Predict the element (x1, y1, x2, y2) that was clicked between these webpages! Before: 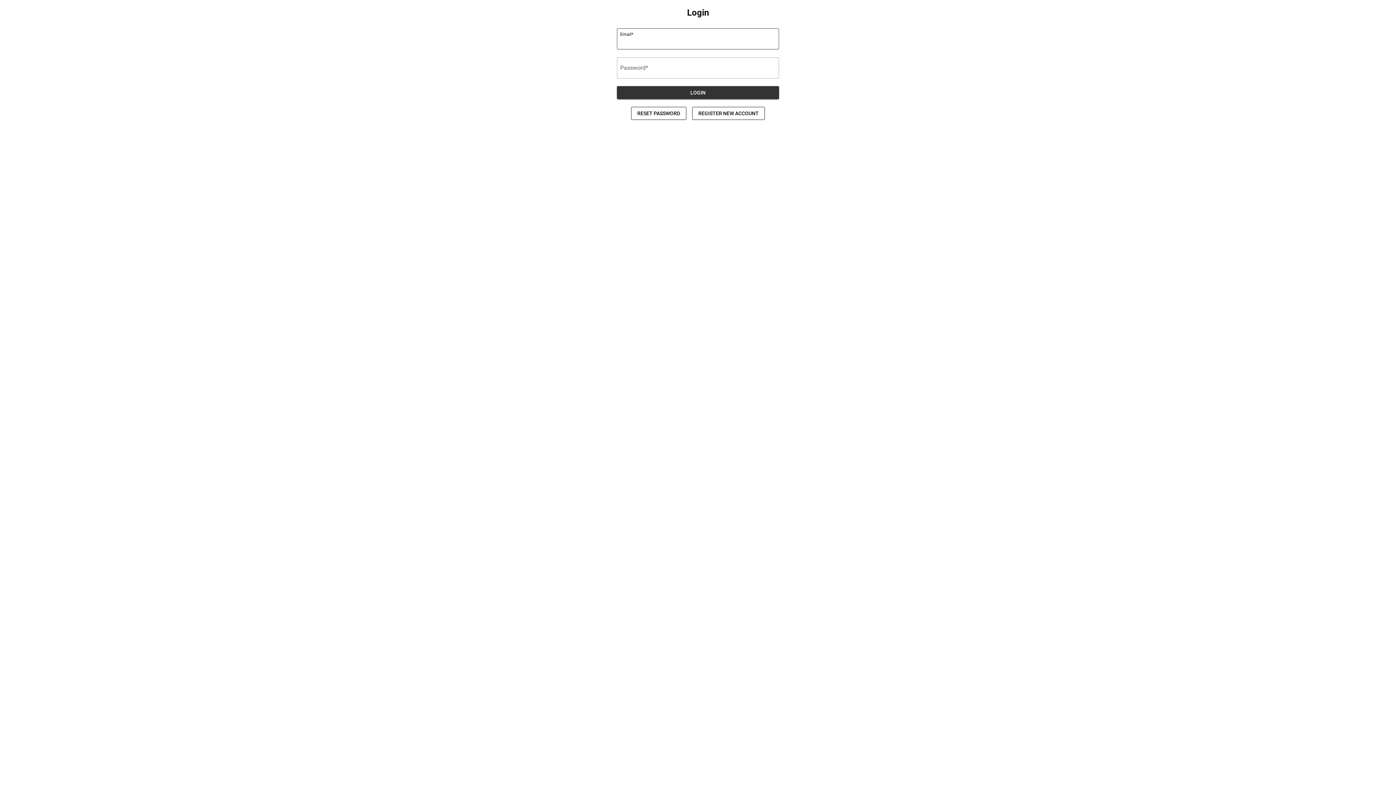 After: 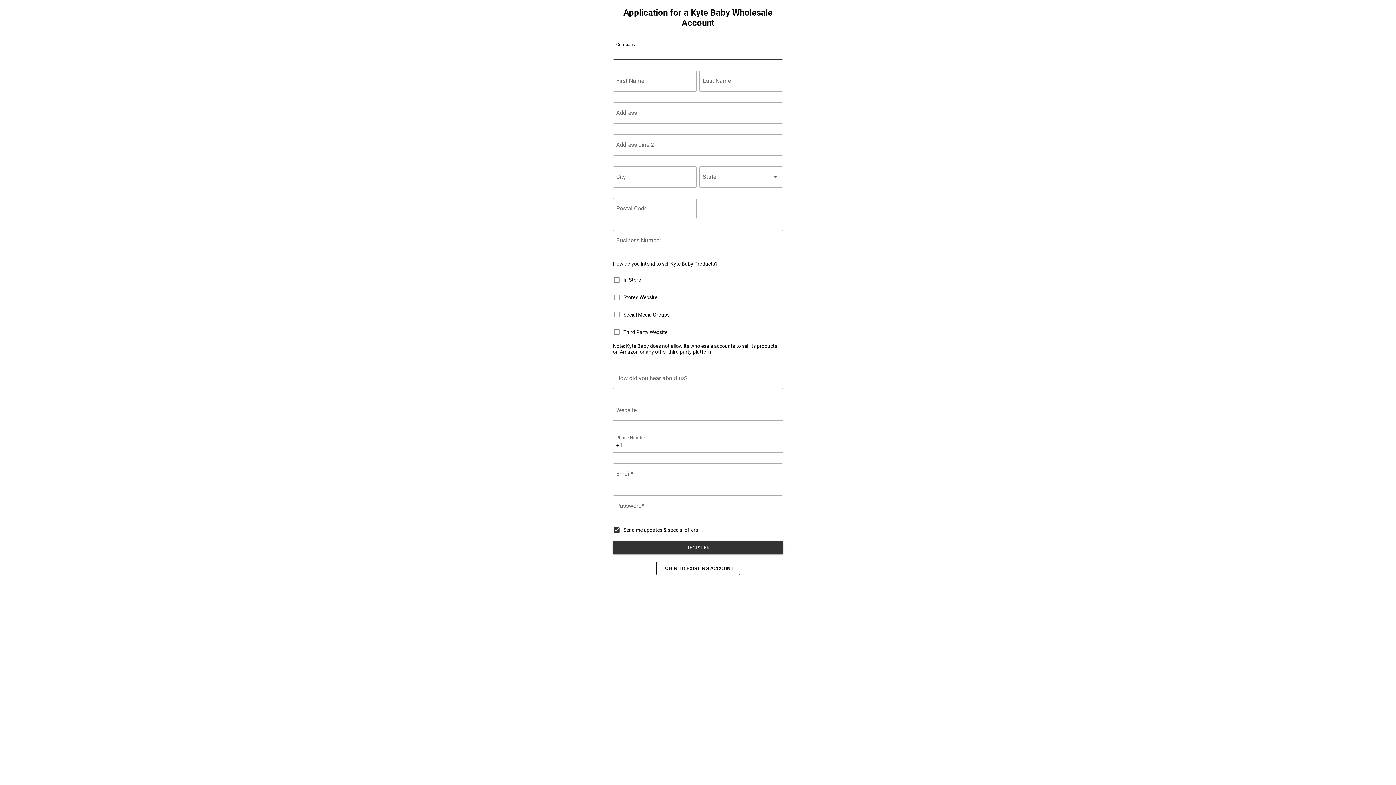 Action: label: REGISTER NEW ACCOUNT bbox: (692, 106, 765, 119)